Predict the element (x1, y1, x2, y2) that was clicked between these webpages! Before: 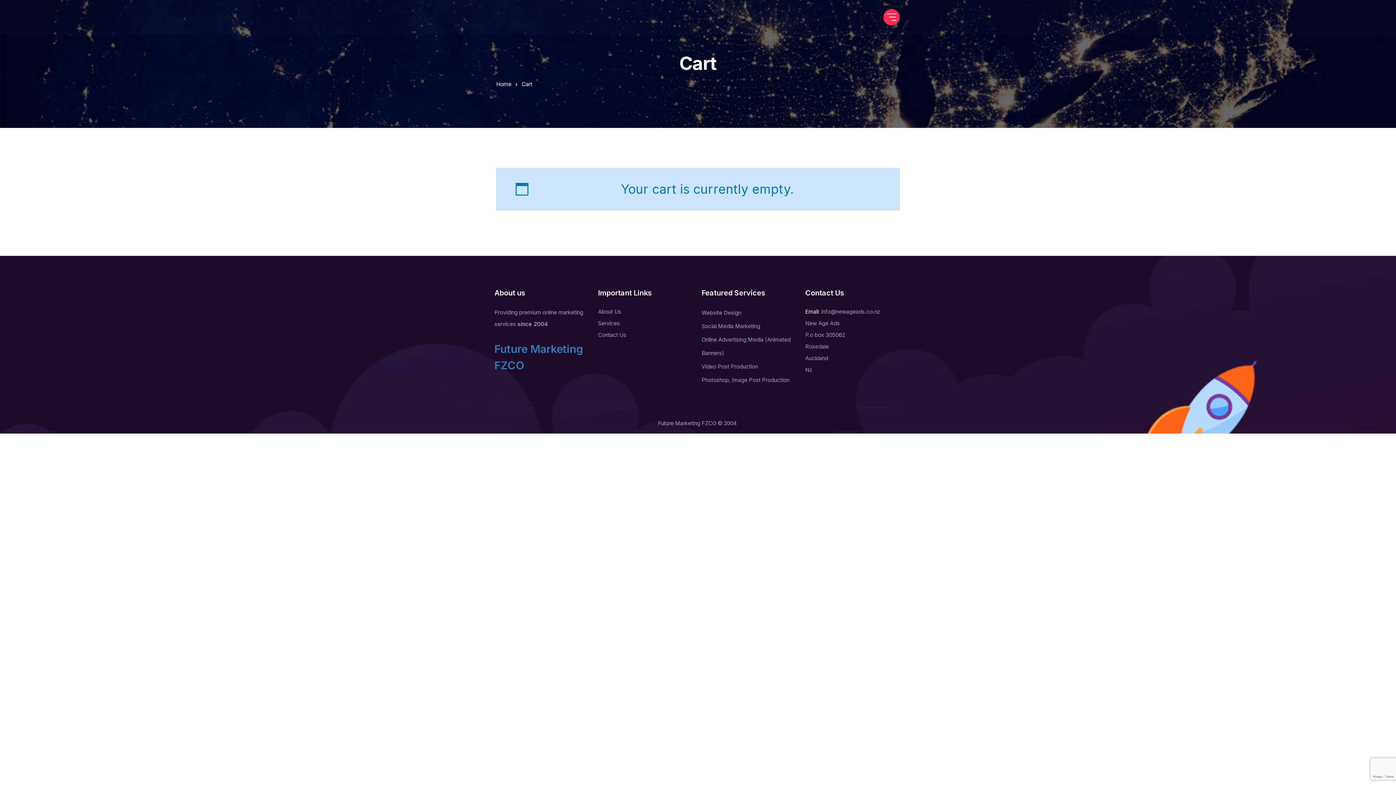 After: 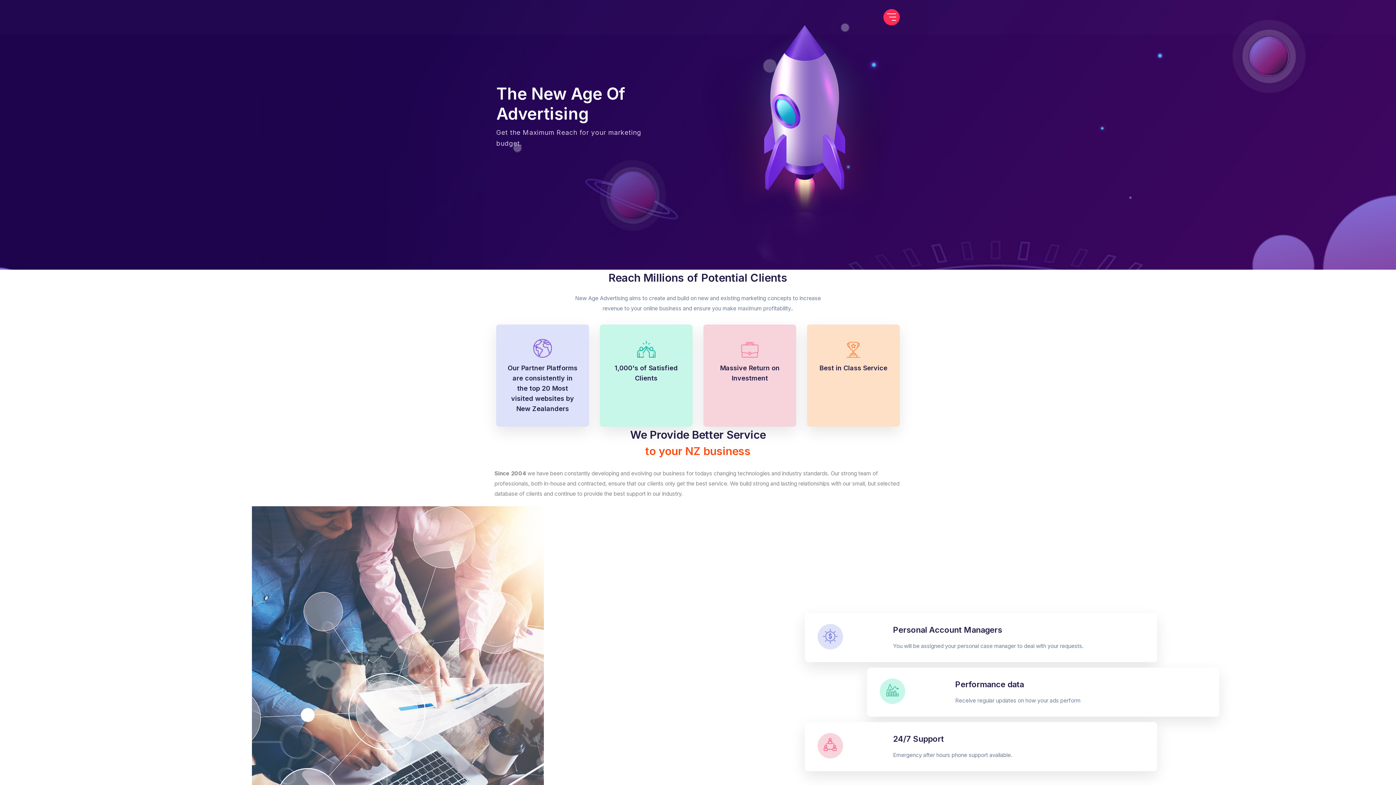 Action: bbox: (496, 80, 511, 87) label: Home